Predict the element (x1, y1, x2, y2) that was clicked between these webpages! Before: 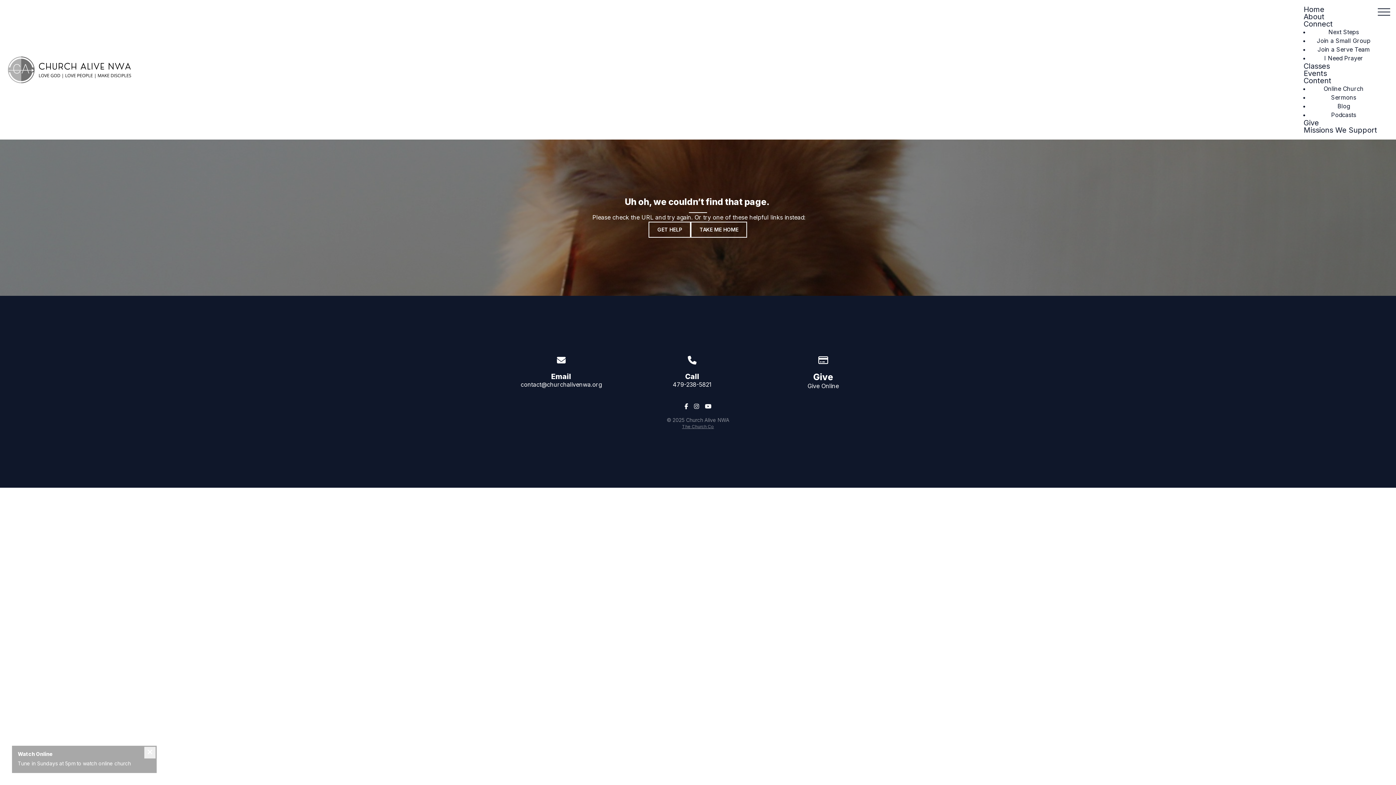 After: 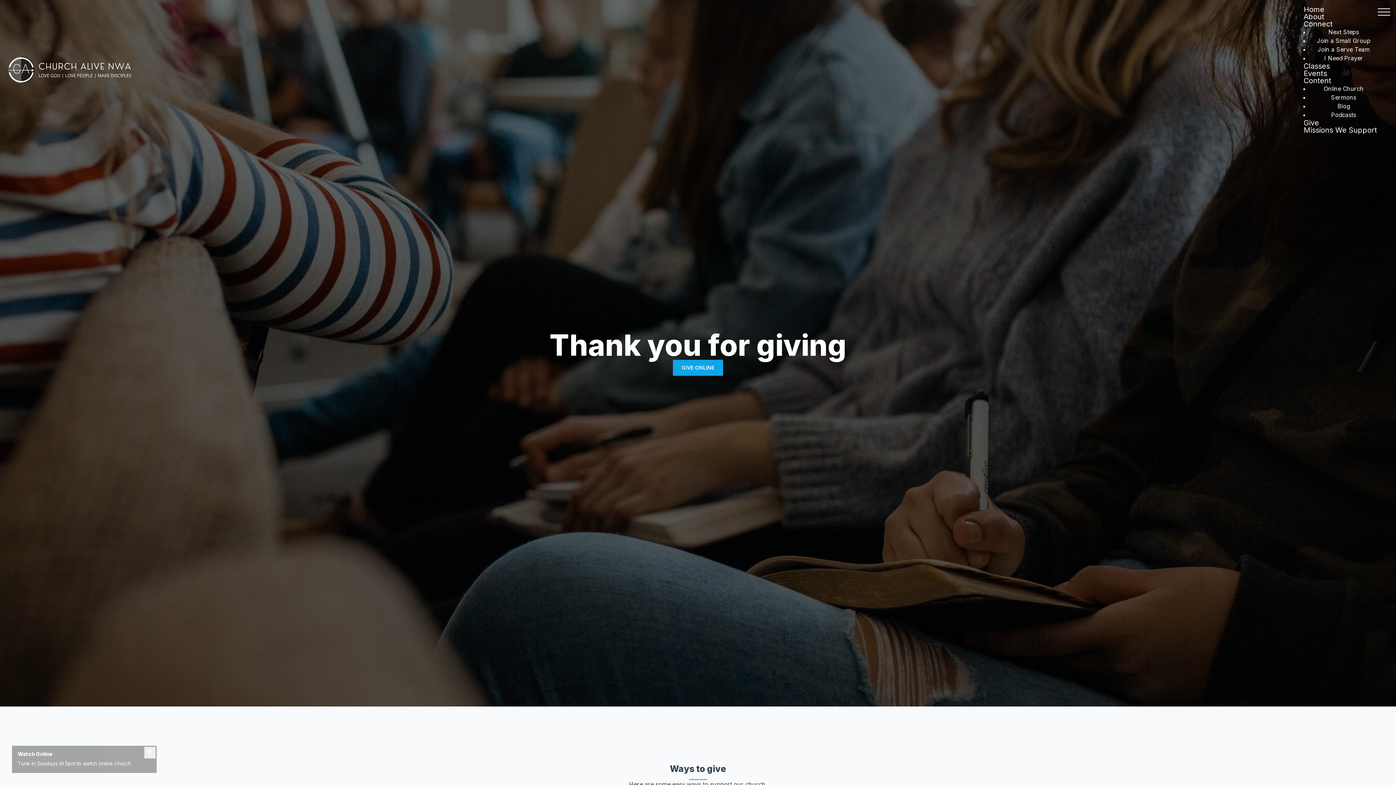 Action: label: Give bbox: (1304, 119, 1378, 126)